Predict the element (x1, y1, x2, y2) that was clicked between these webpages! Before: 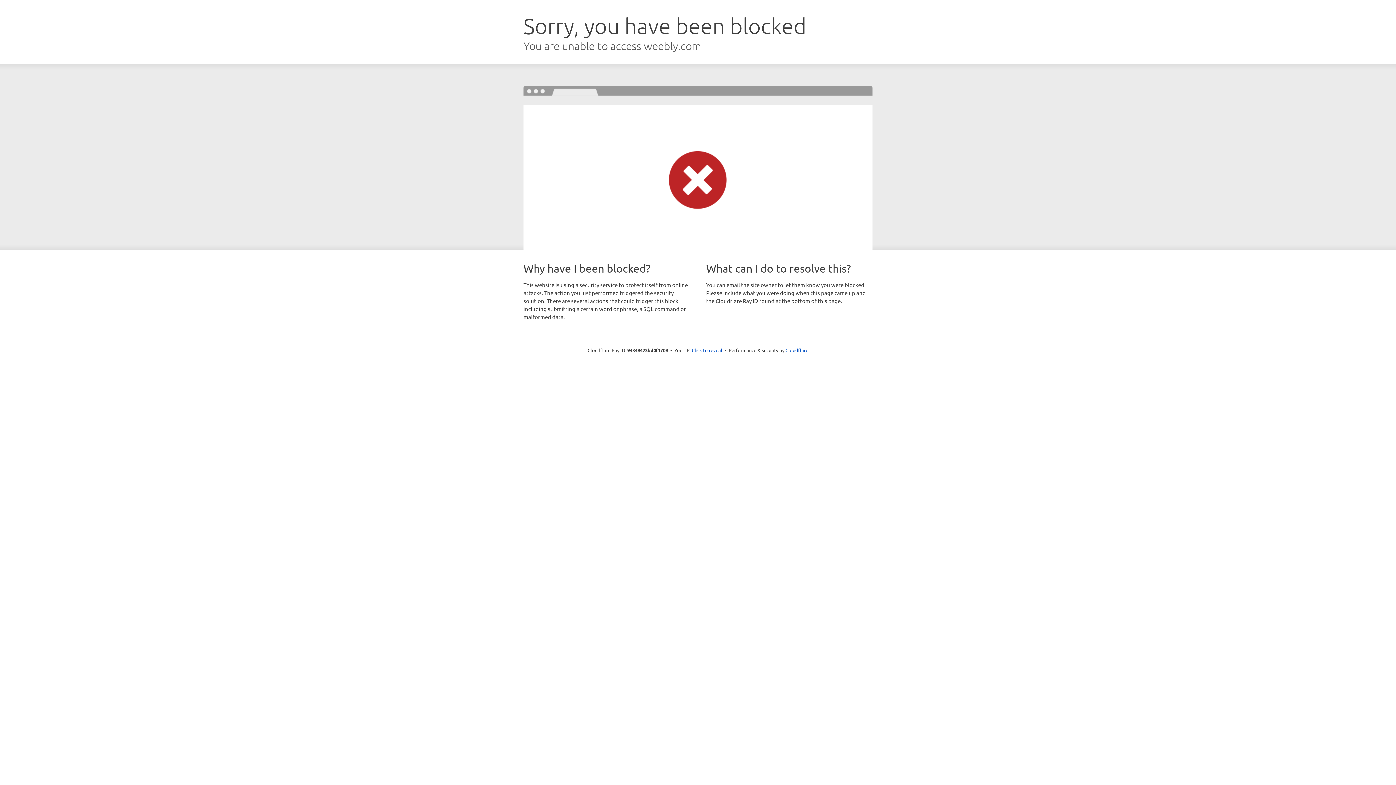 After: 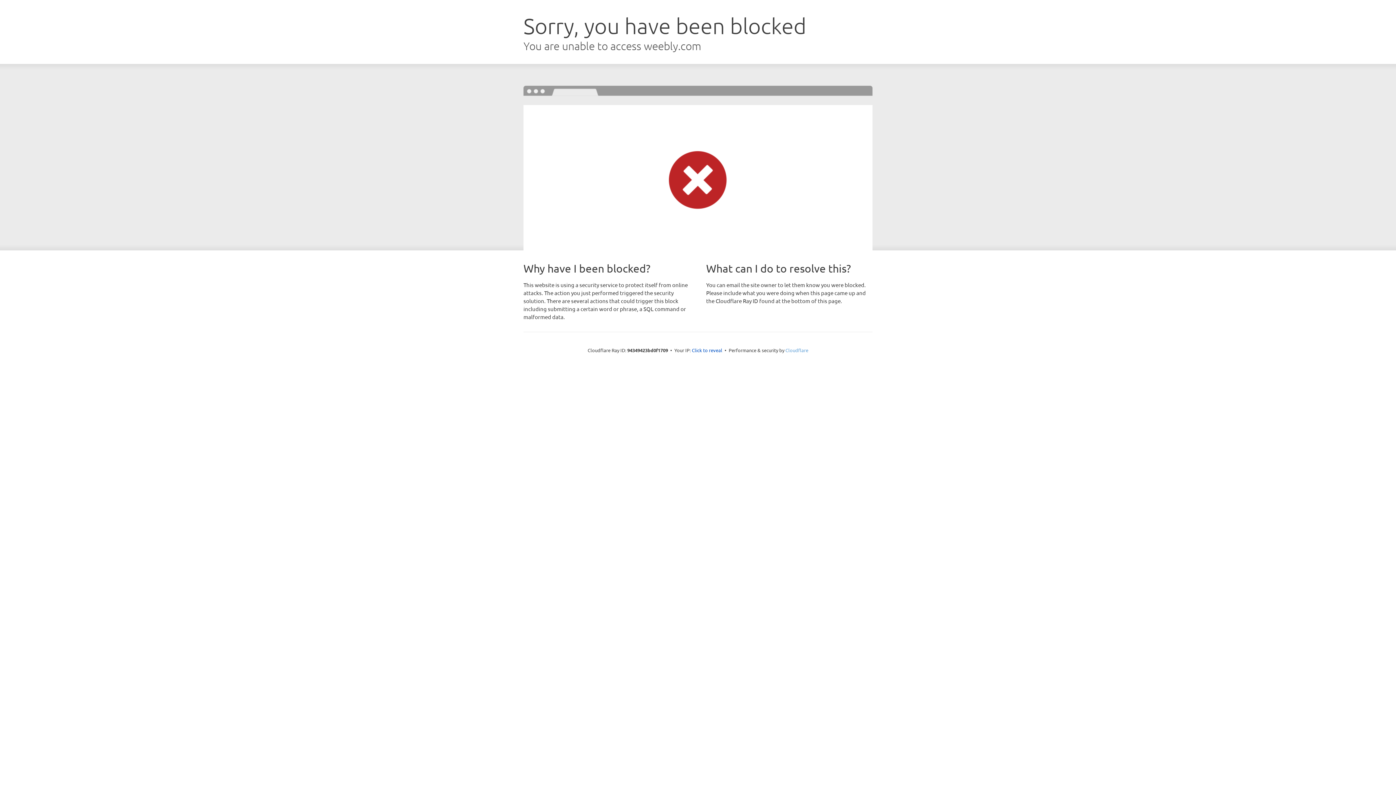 Action: bbox: (785, 347, 808, 353) label: Cloudflare